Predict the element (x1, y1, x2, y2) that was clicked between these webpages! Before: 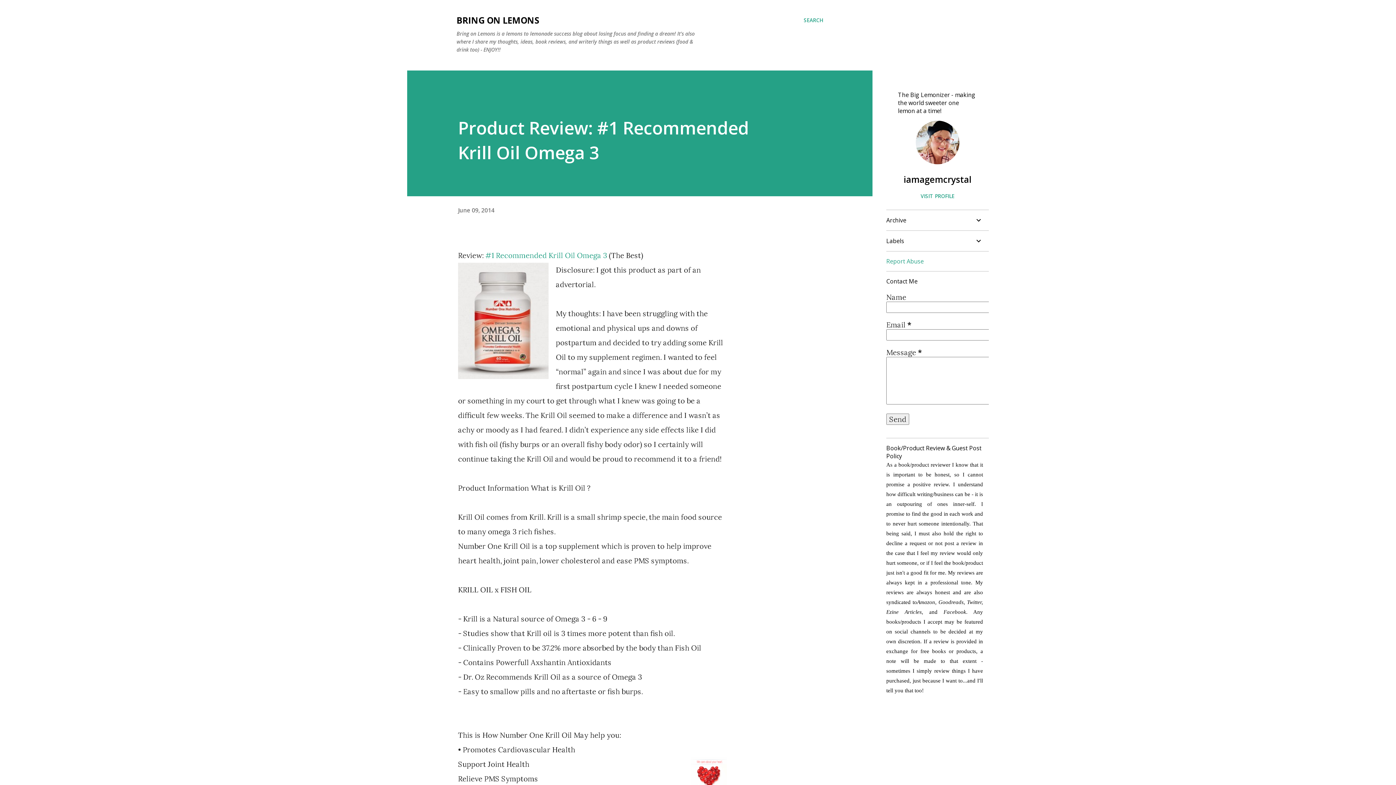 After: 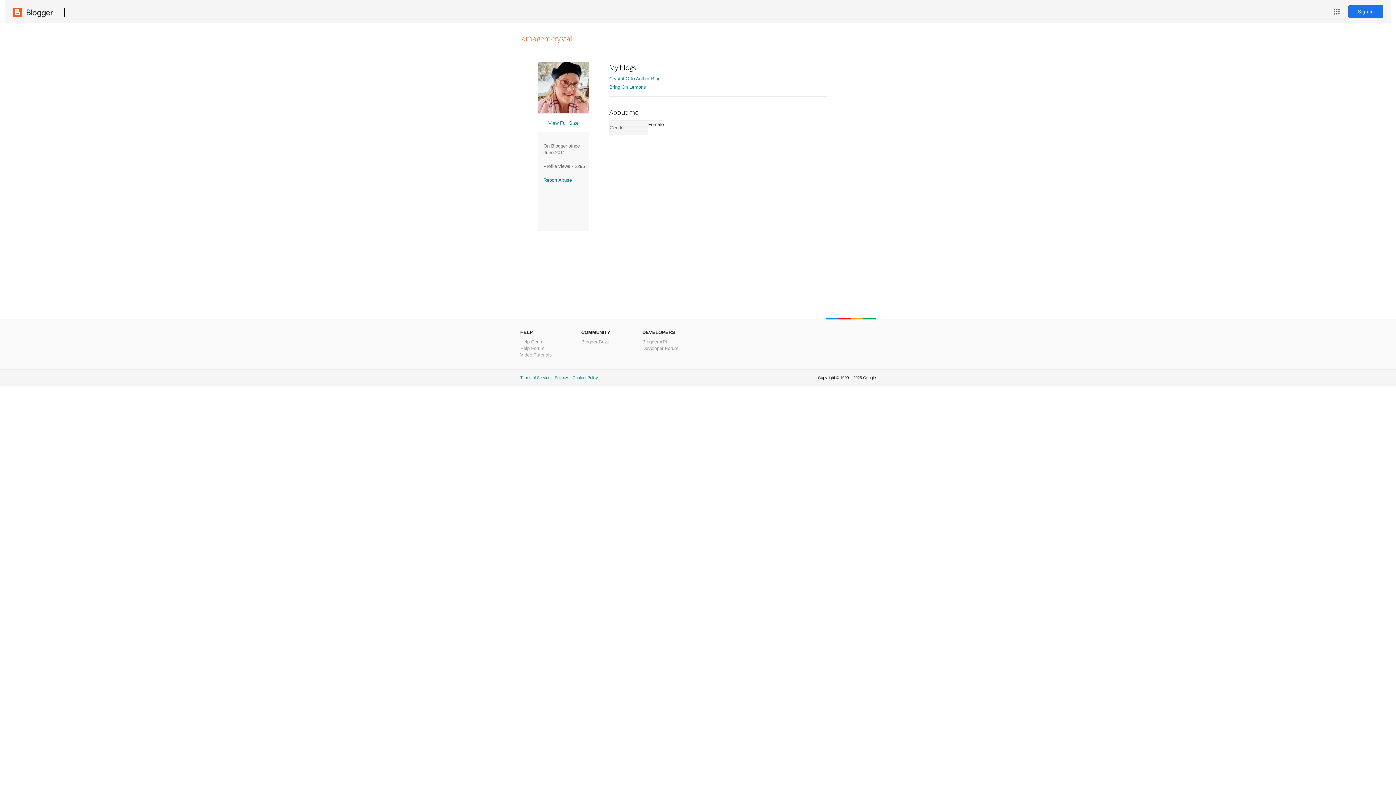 Action: label: VISIT PROFILE bbox: (886, 192, 989, 199)